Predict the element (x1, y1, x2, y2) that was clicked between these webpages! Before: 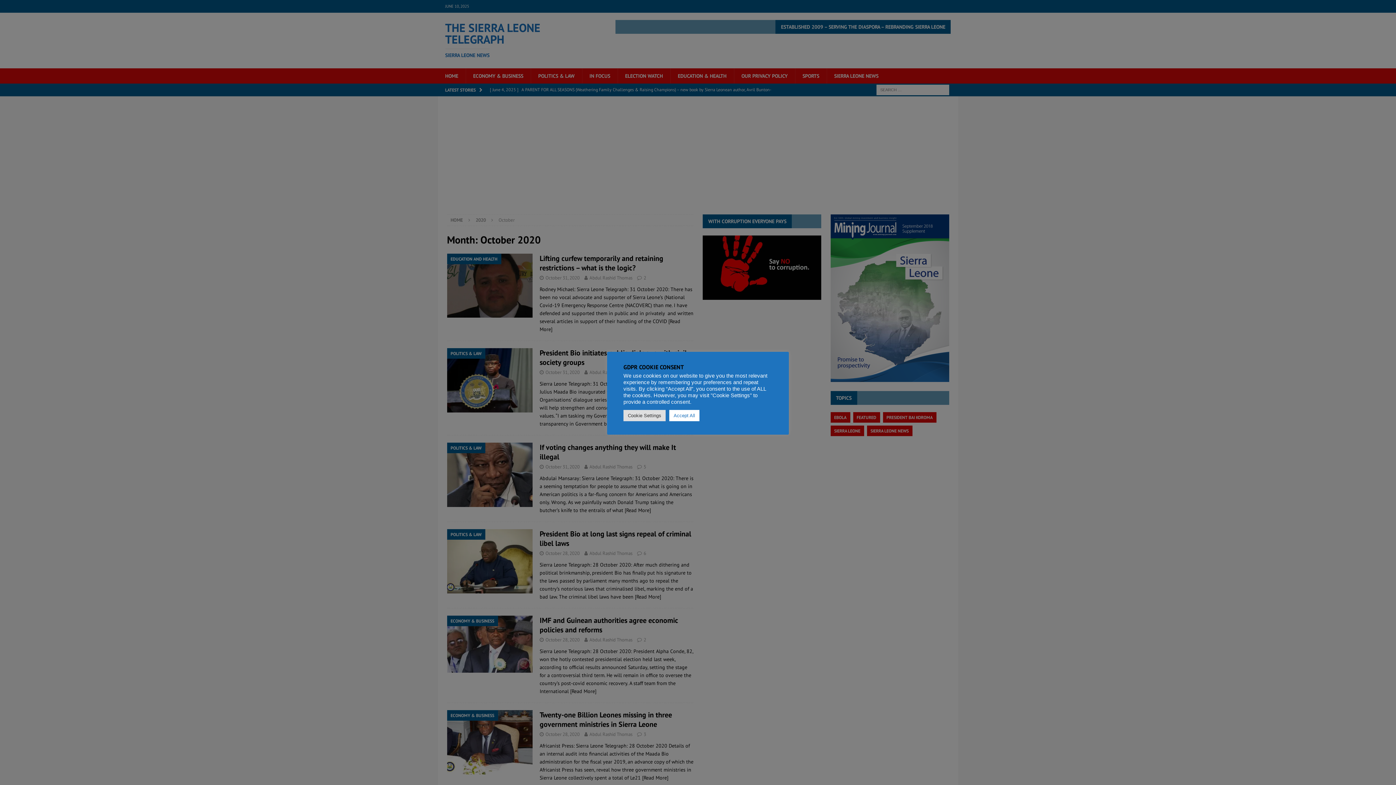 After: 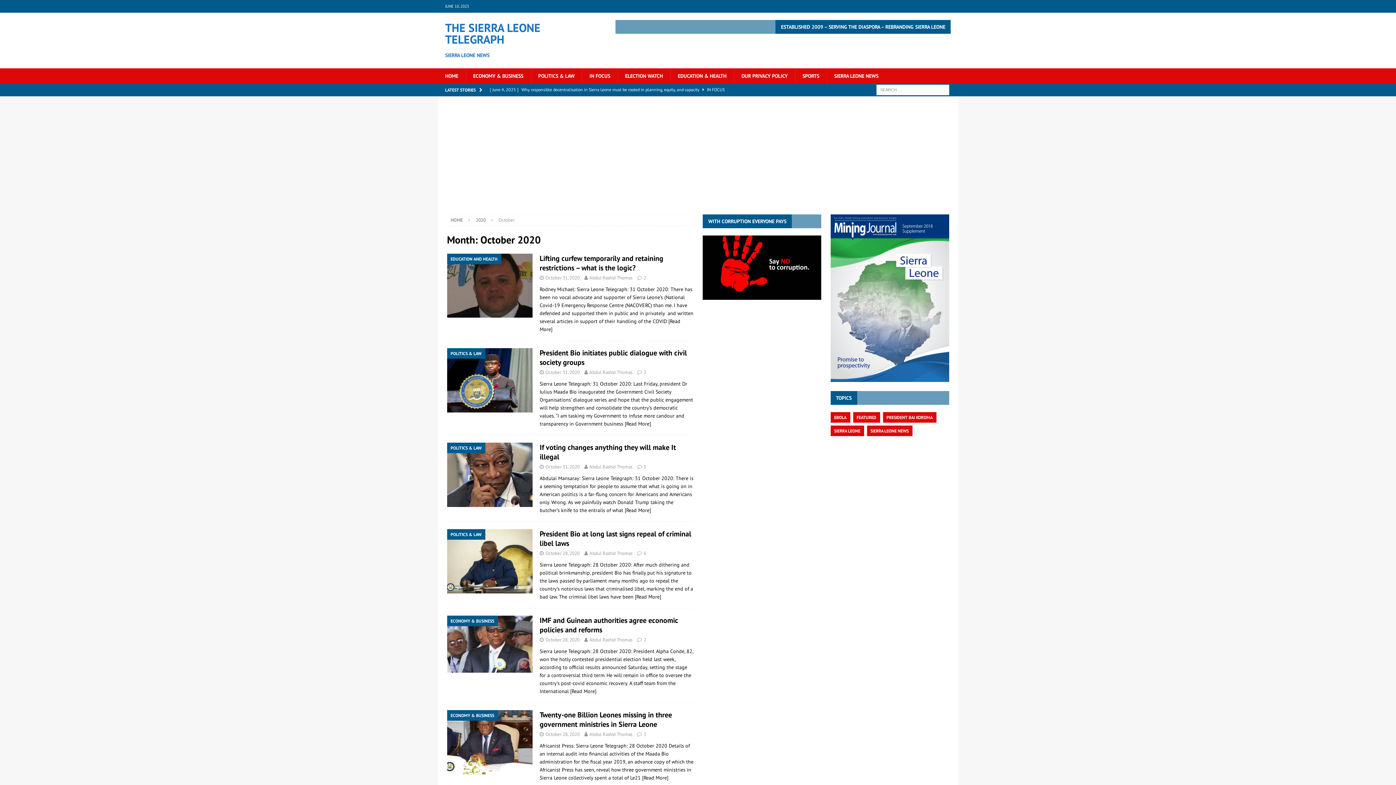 Action: label: Accept All bbox: (669, 410, 699, 421)